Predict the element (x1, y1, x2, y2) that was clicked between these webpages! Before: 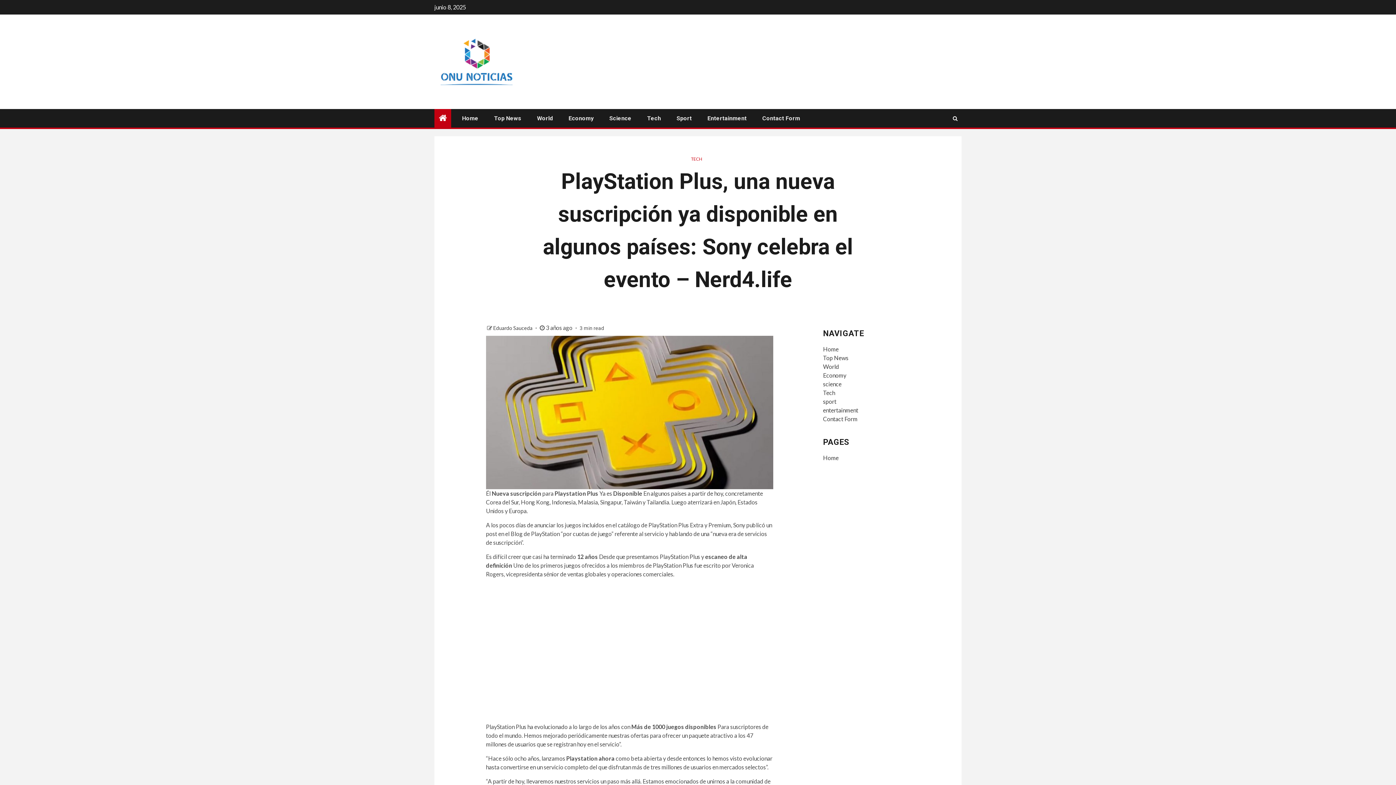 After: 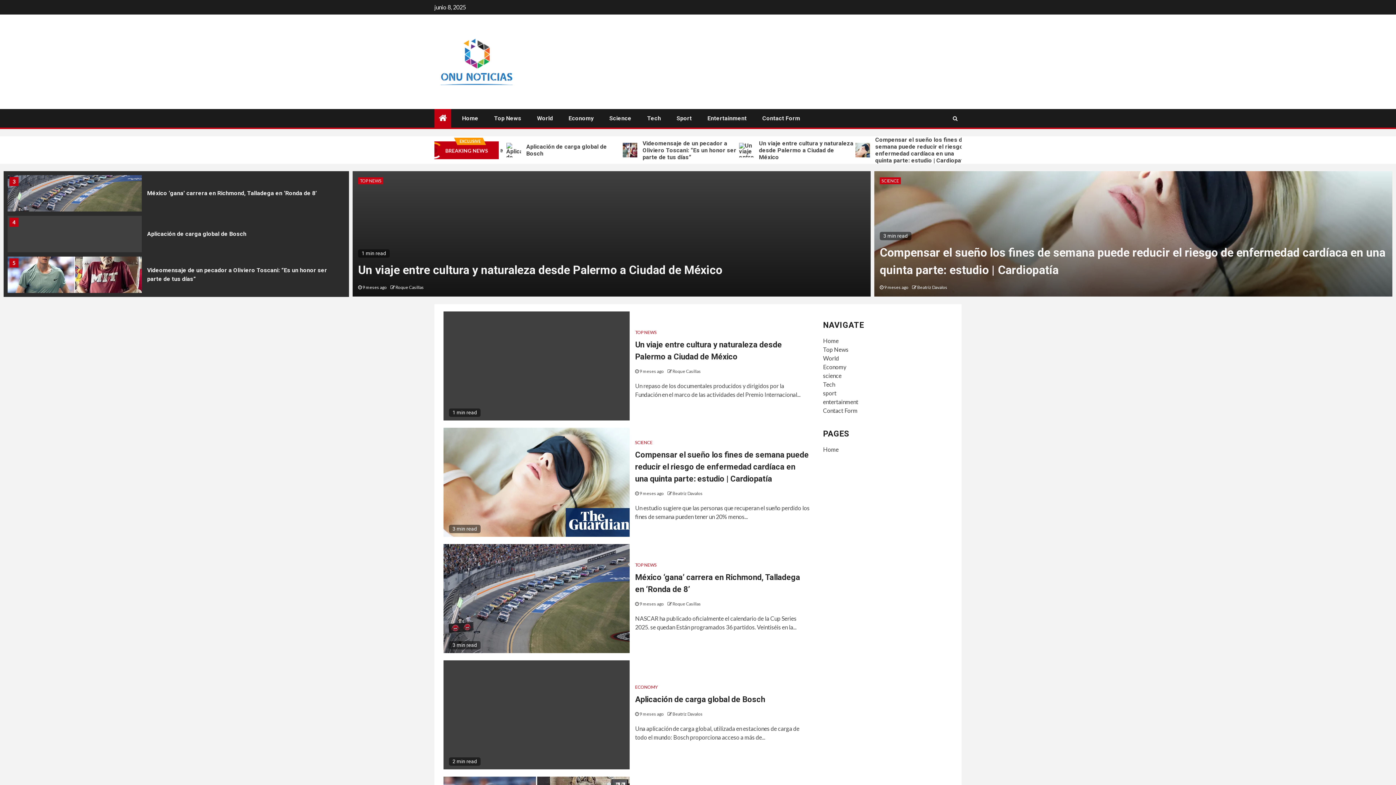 Action: bbox: (434, 57, 519, 64)